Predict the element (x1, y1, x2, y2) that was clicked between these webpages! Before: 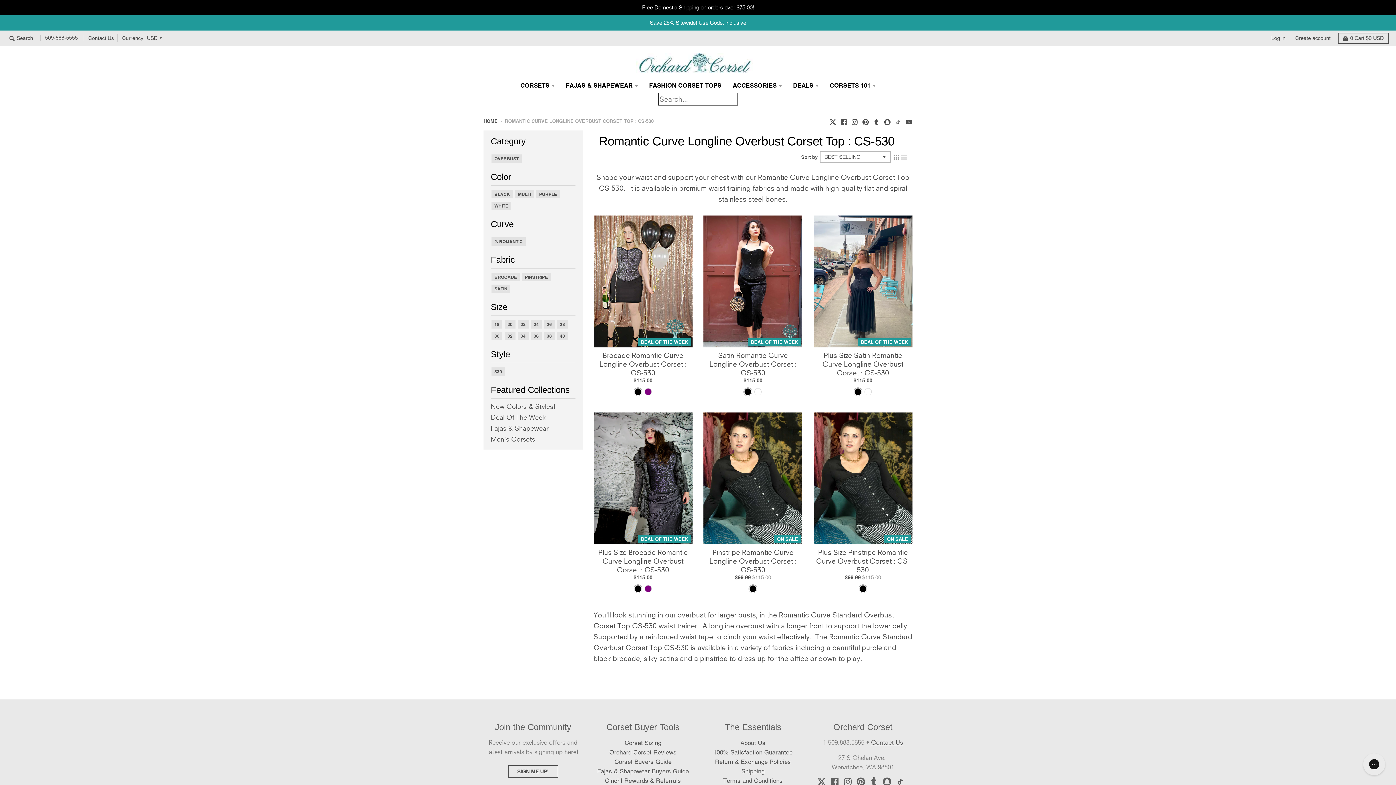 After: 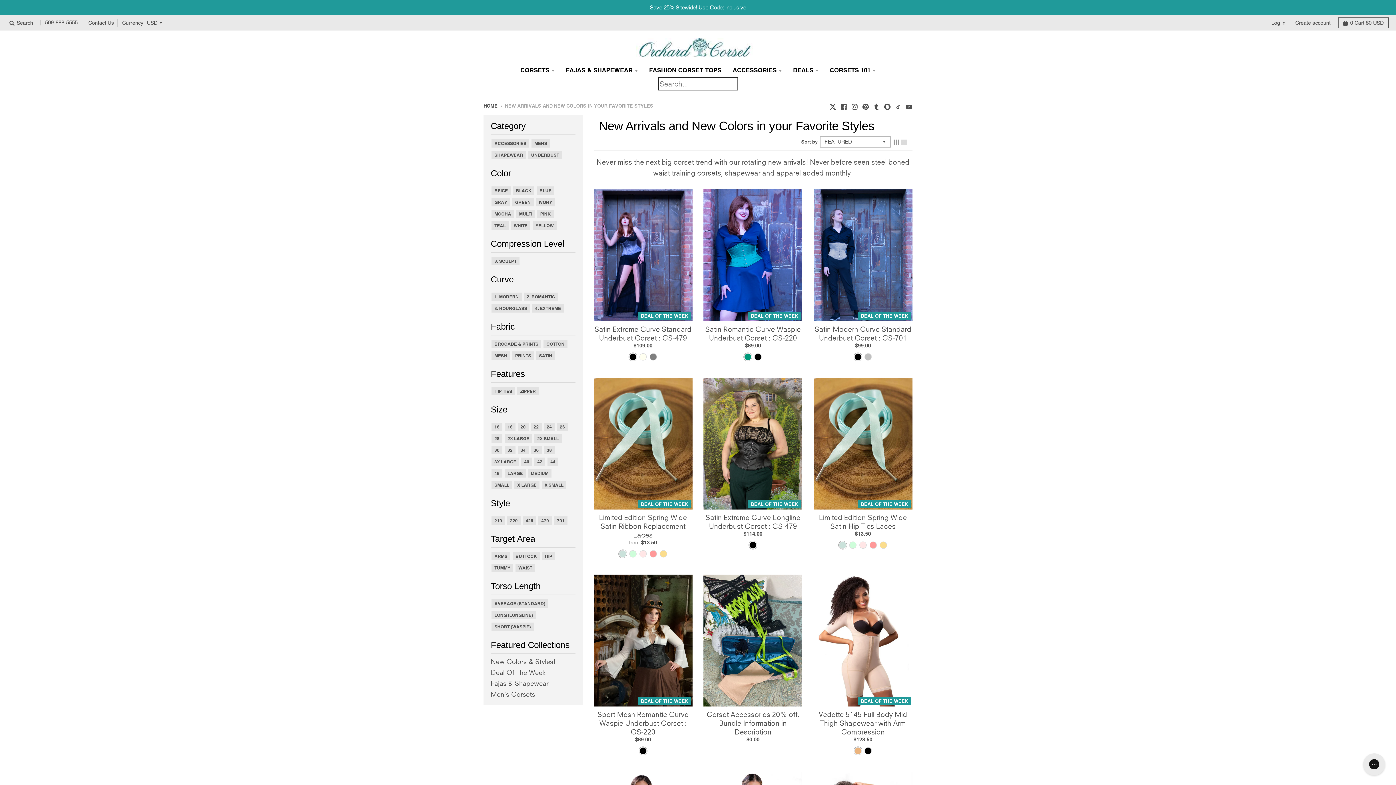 Action: bbox: (490, 402, 555, 410) label: New Colors & Styles!